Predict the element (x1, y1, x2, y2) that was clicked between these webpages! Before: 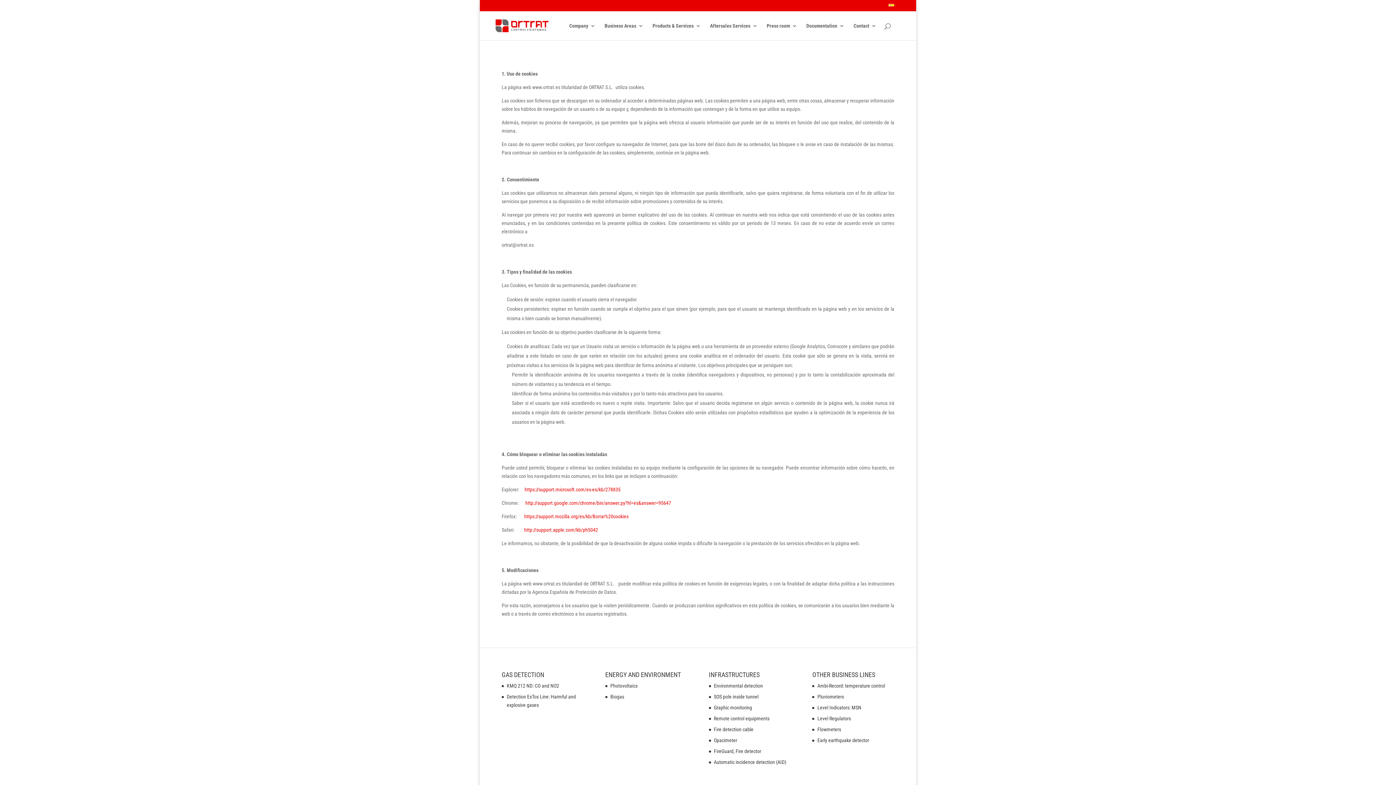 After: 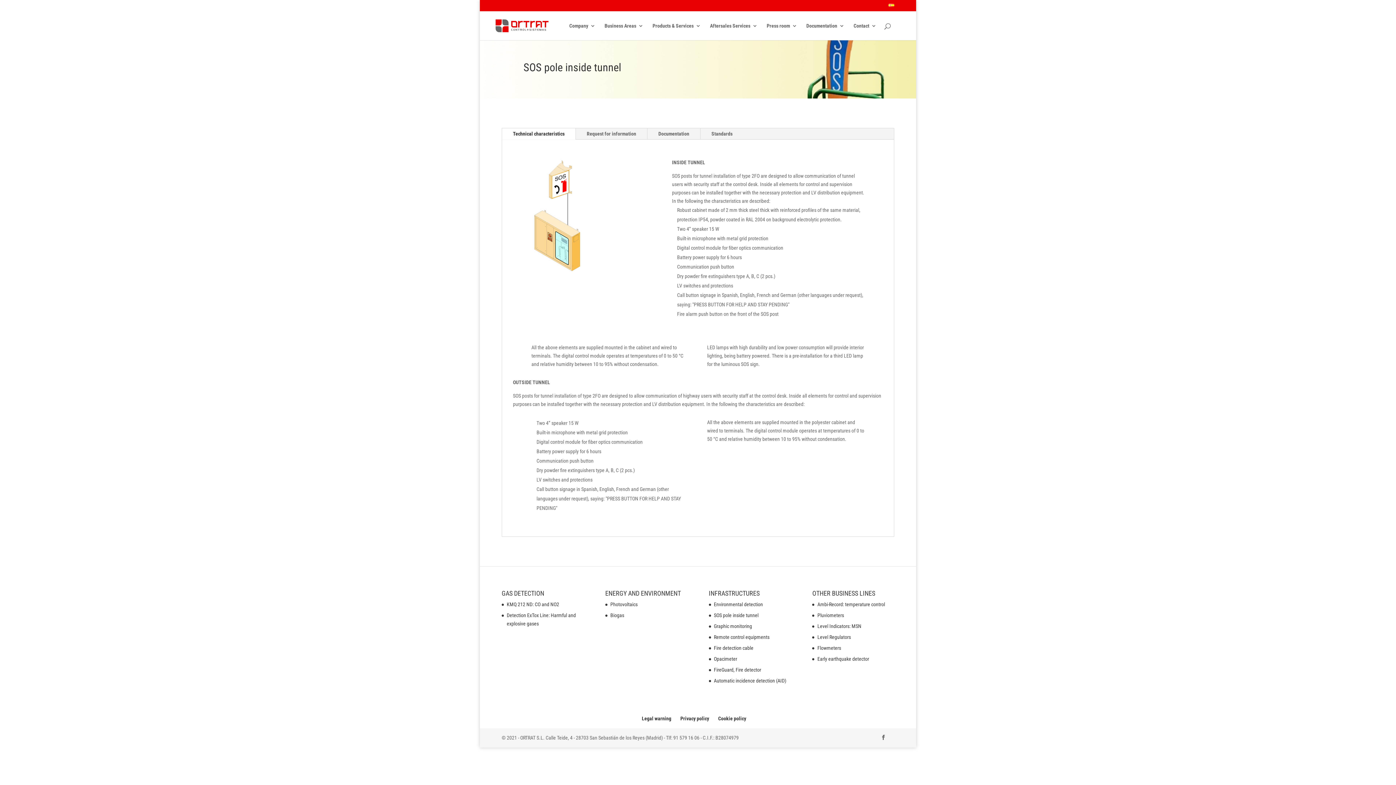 Action: label: SOS pole inside tunnel bbox: (714, 694, 758, 699)